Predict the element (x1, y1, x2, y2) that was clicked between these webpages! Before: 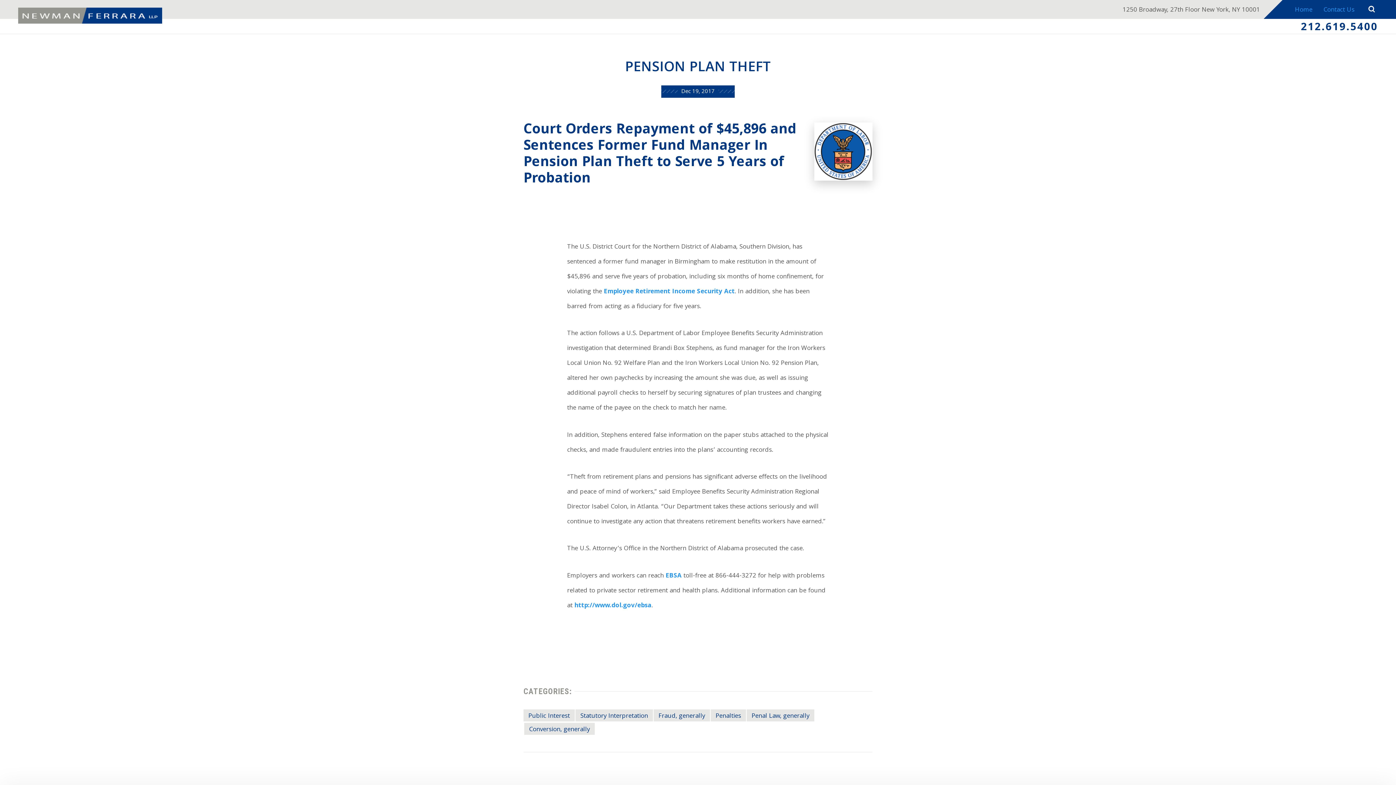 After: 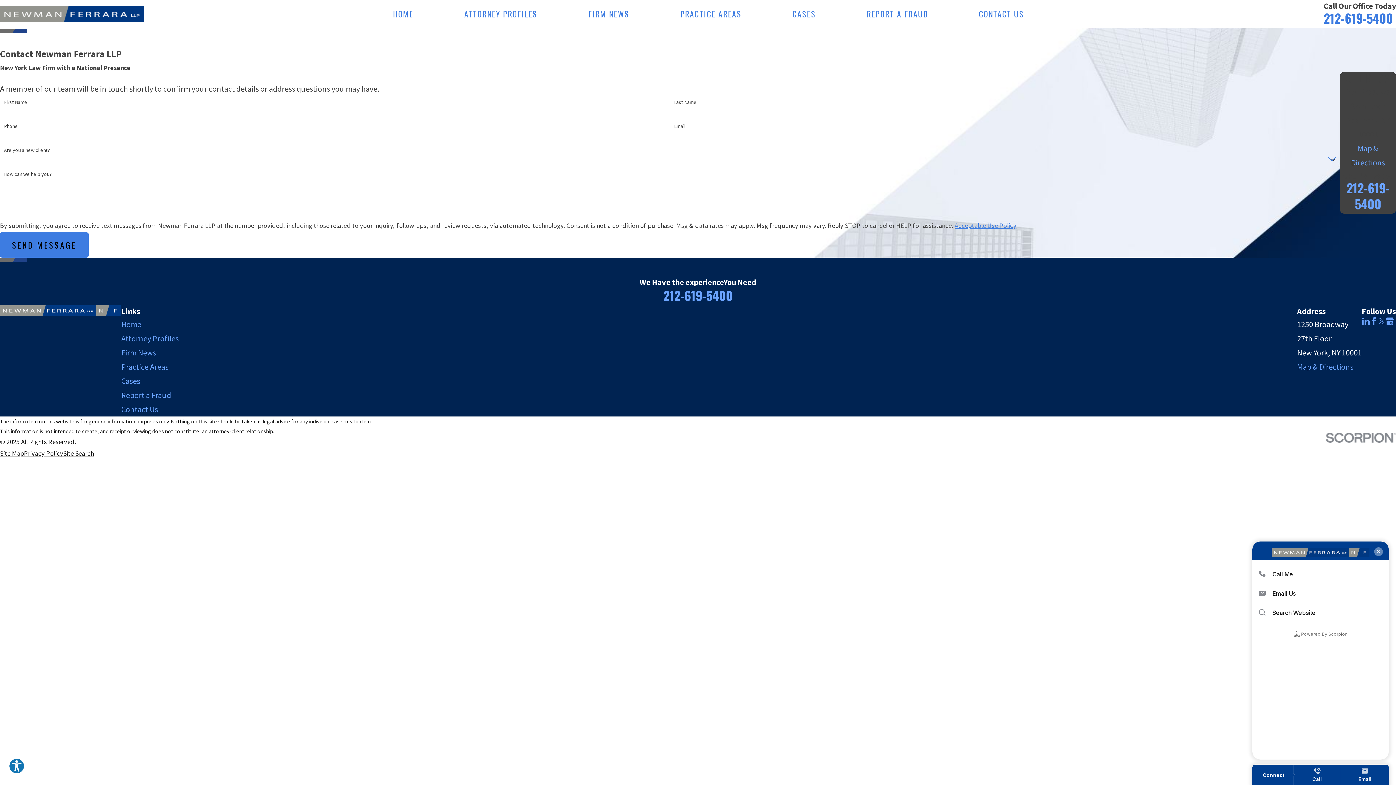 Action: bbox: (1318, 0, 1360, 18) label: Contact Us